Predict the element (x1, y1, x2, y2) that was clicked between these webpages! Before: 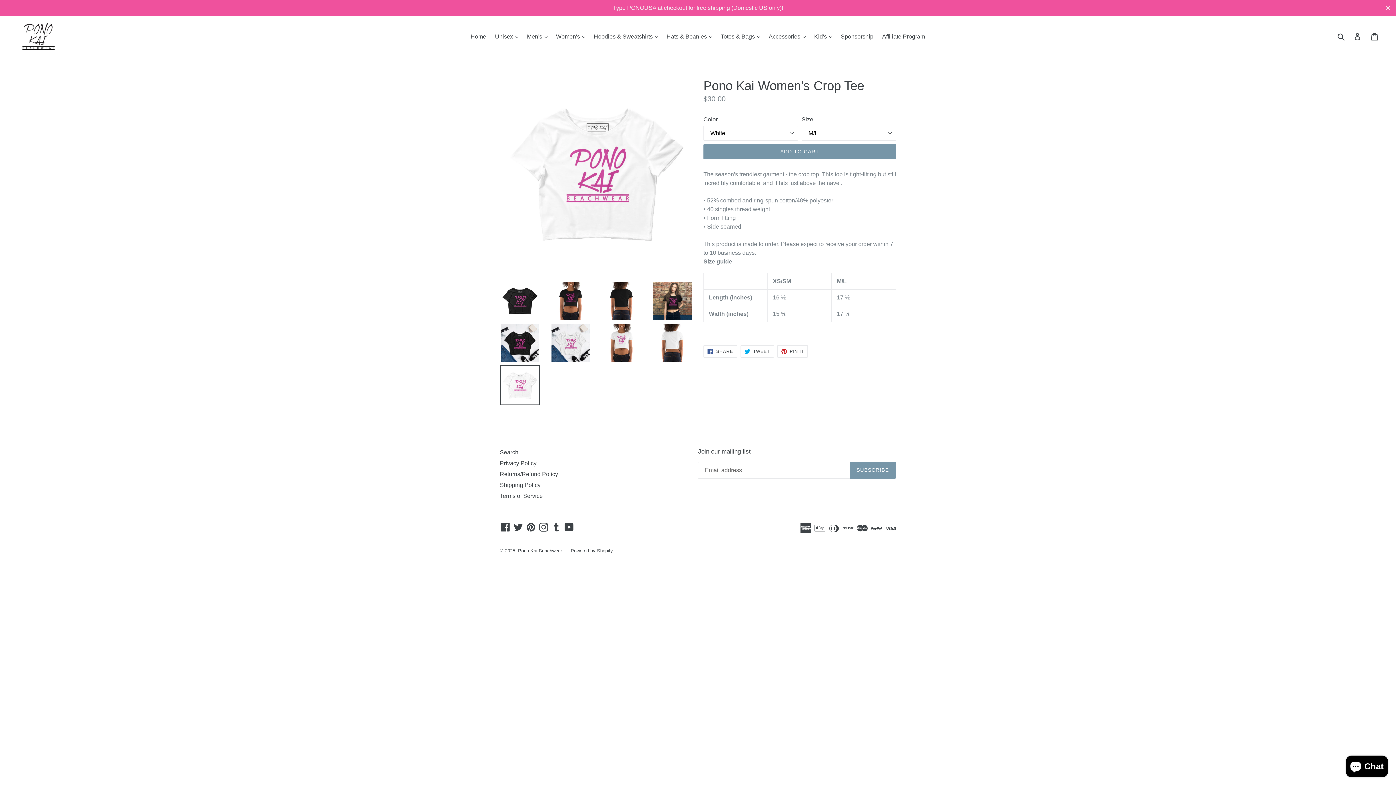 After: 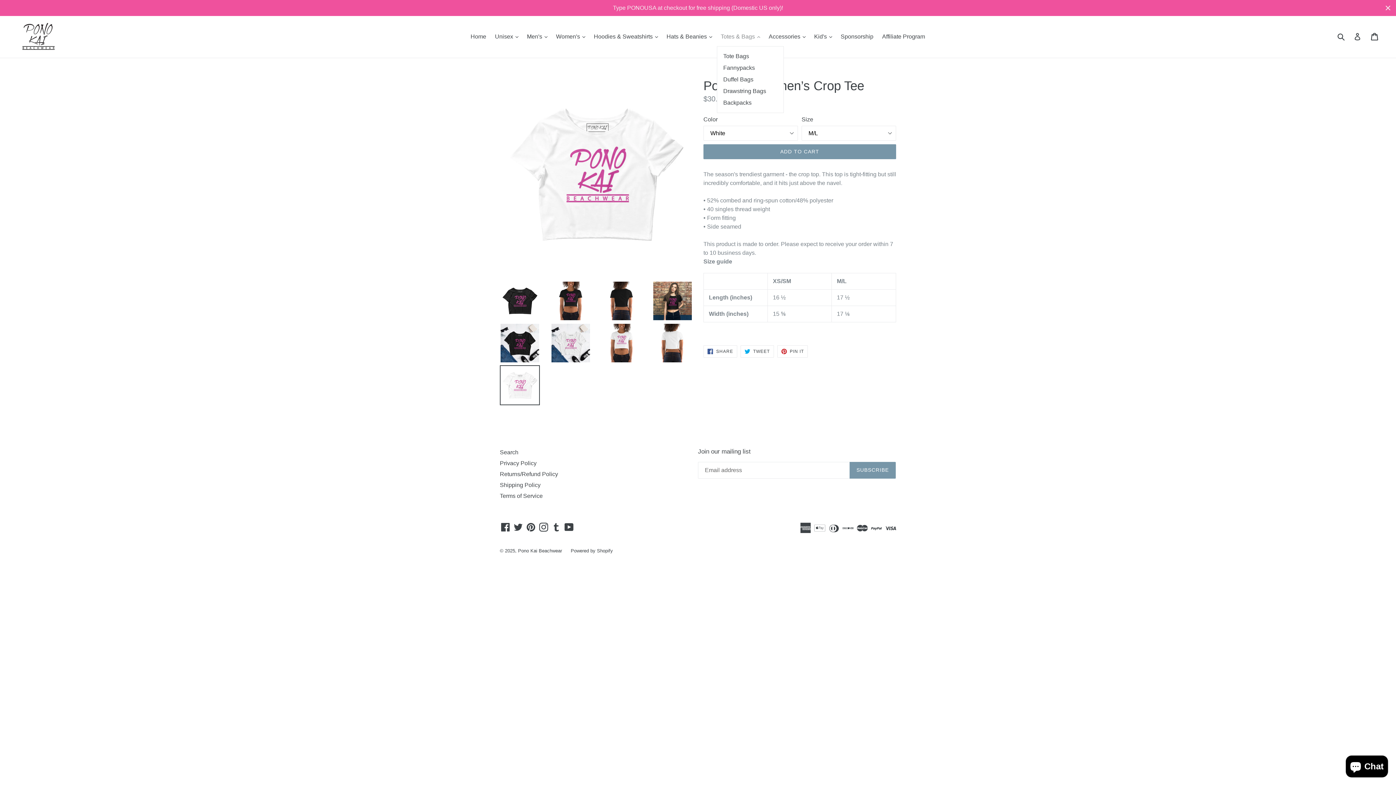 Action: bbox: (717, 31, 763, 42) label: Totes & Bags 
expand